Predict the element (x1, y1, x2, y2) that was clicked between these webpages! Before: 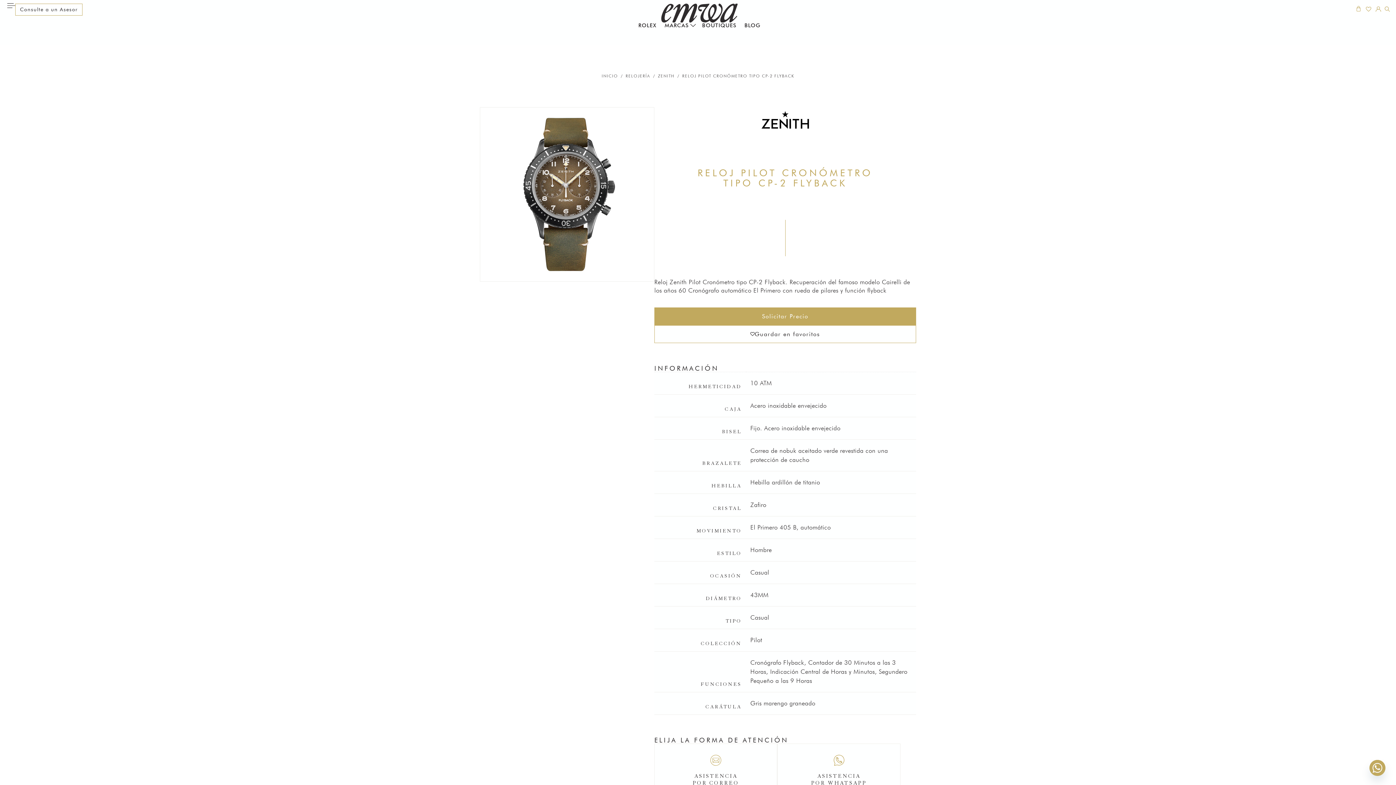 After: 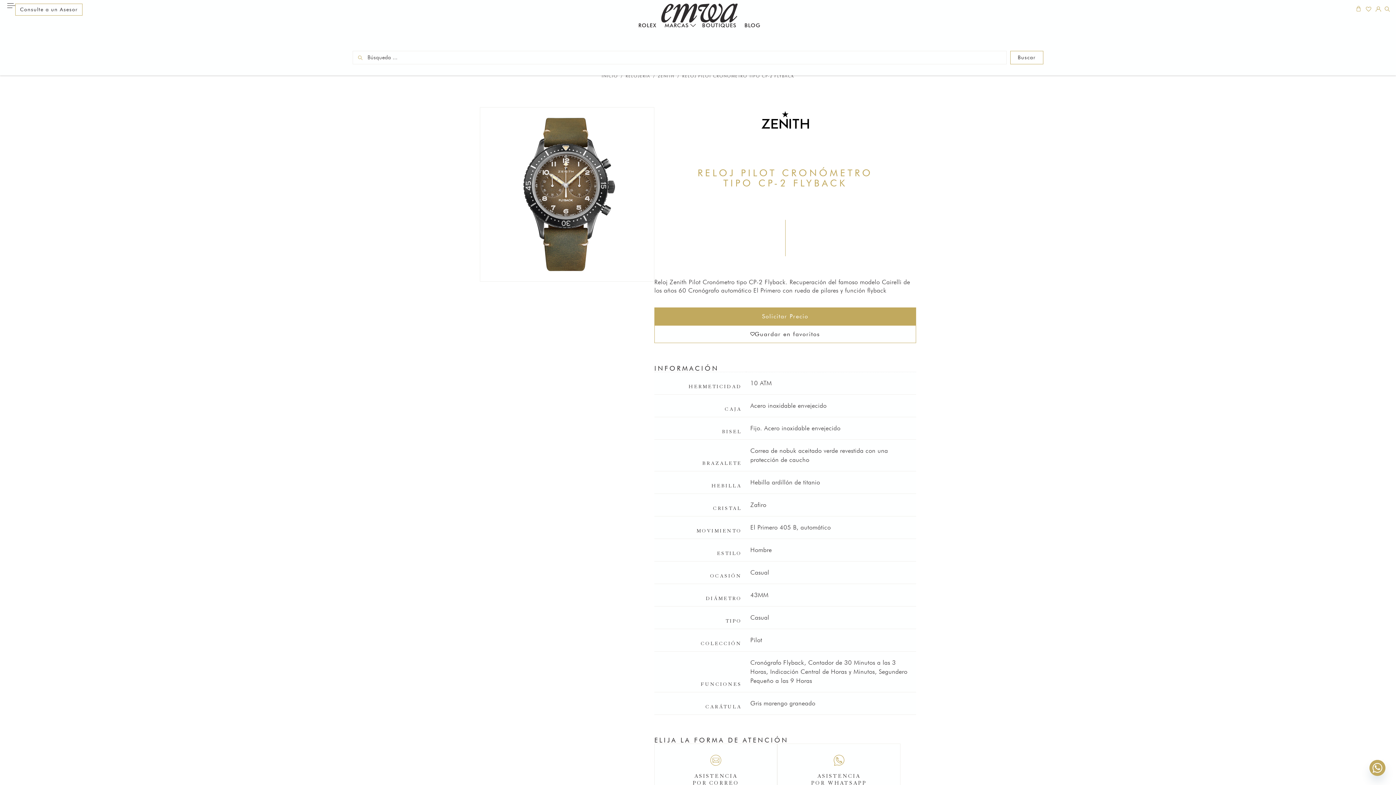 Action: bbox: (1383, 4, 1391, 14)